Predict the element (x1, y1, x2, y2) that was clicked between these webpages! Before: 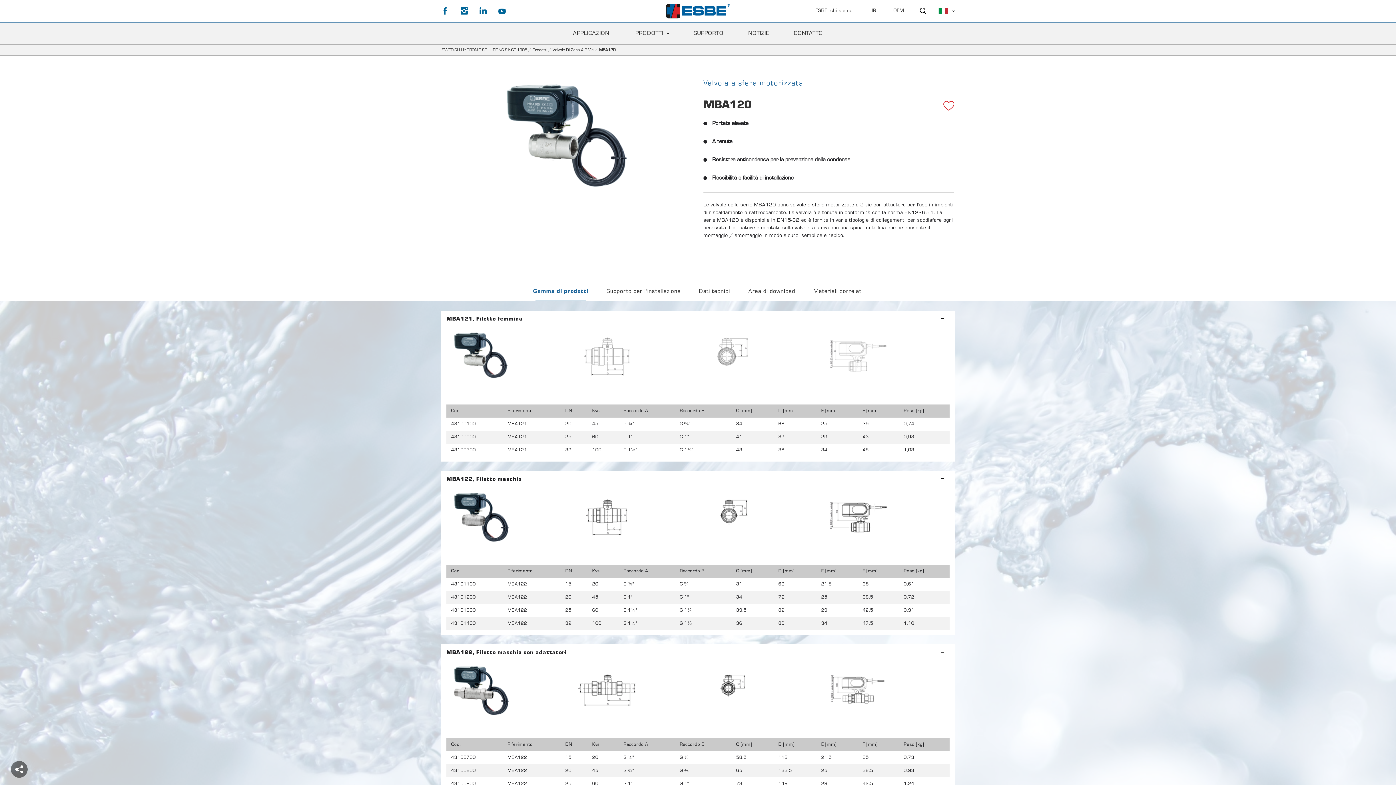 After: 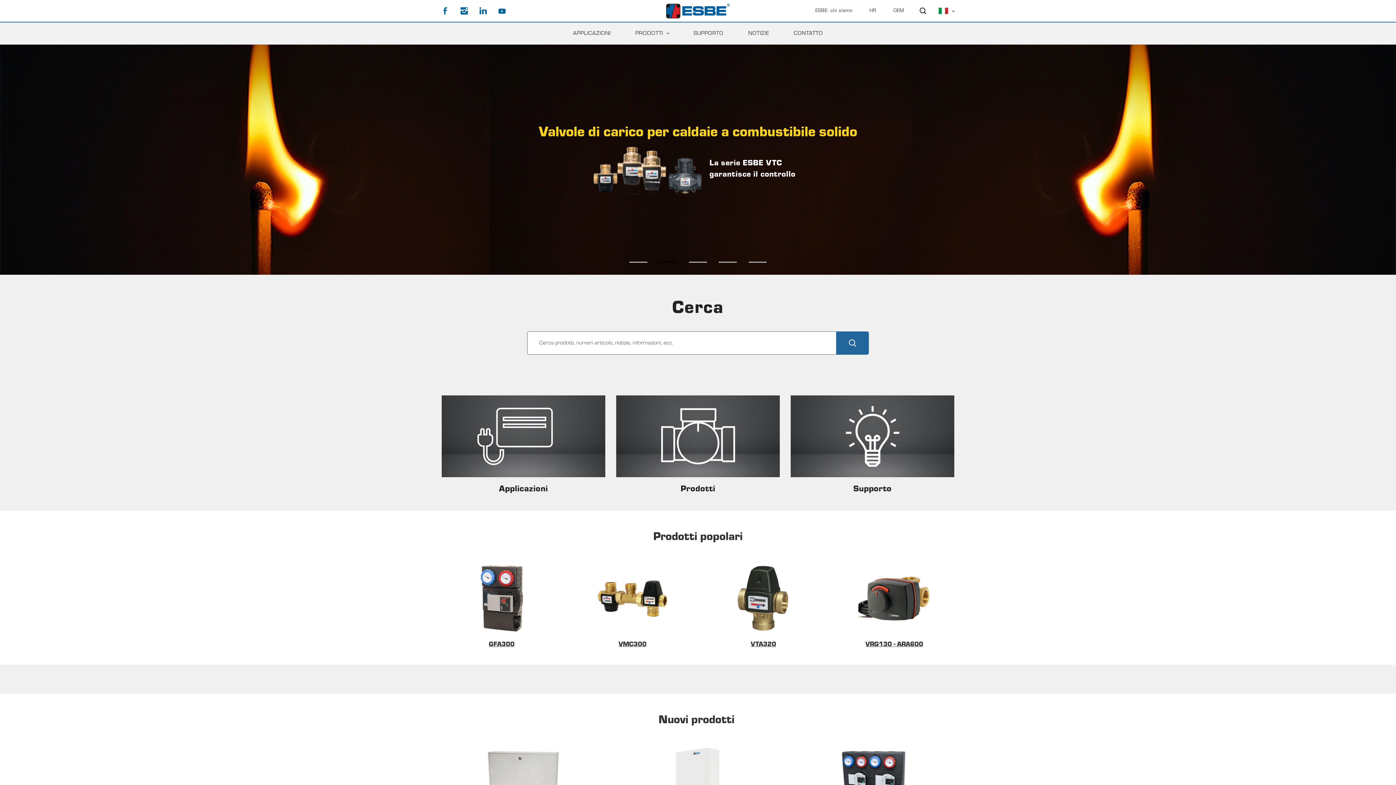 Action: bbox: (666, 3, 730, 18)